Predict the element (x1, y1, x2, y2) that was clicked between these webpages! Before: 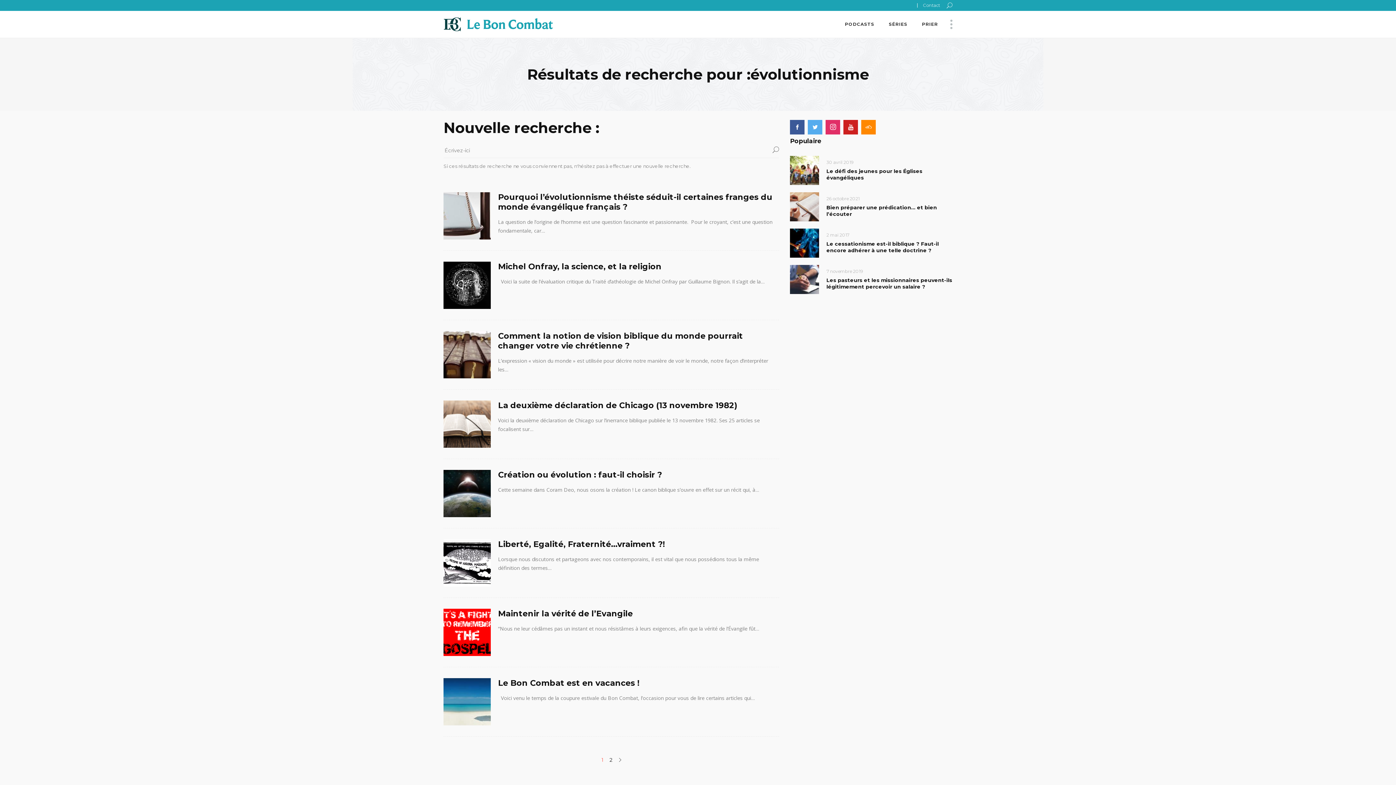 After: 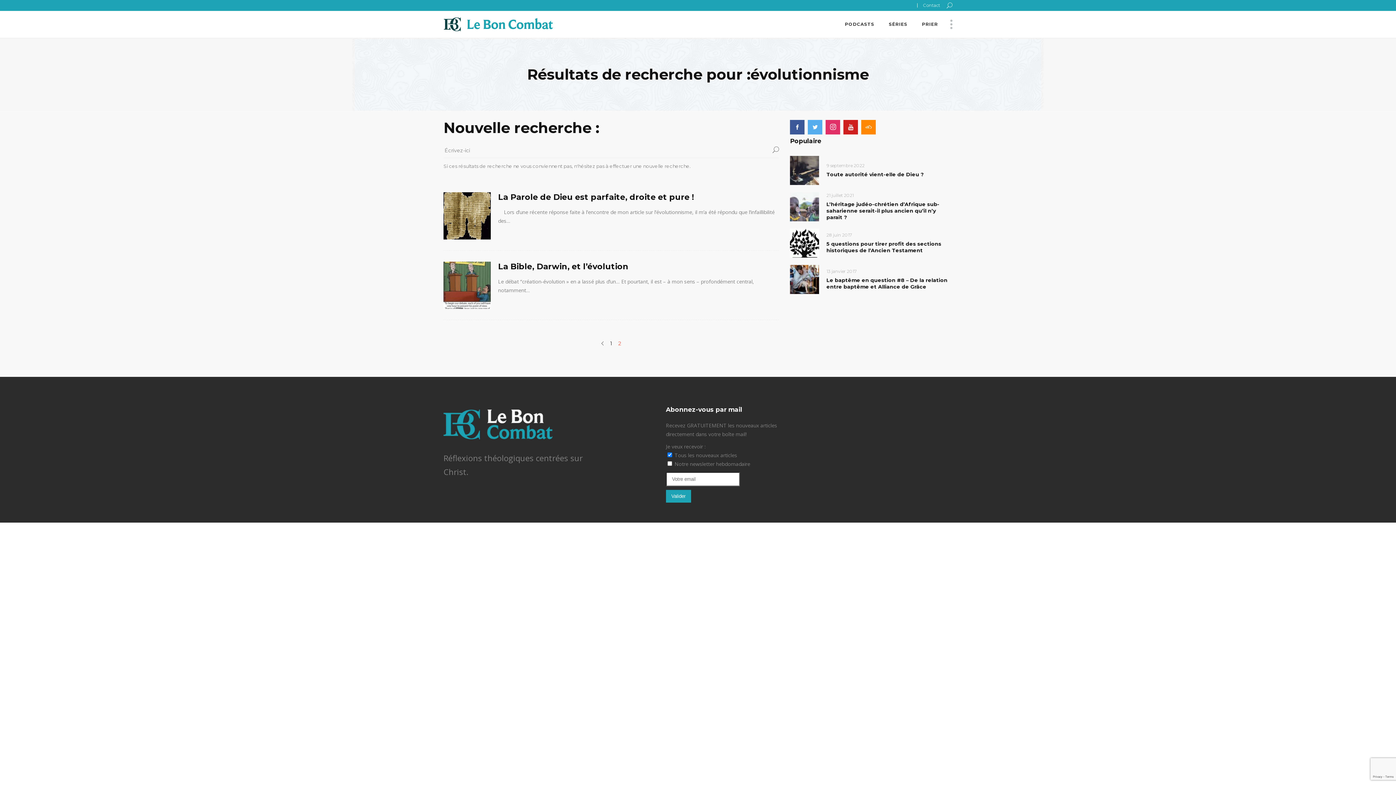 Action: label: 2 bbox: (609, 755, 612, 764)